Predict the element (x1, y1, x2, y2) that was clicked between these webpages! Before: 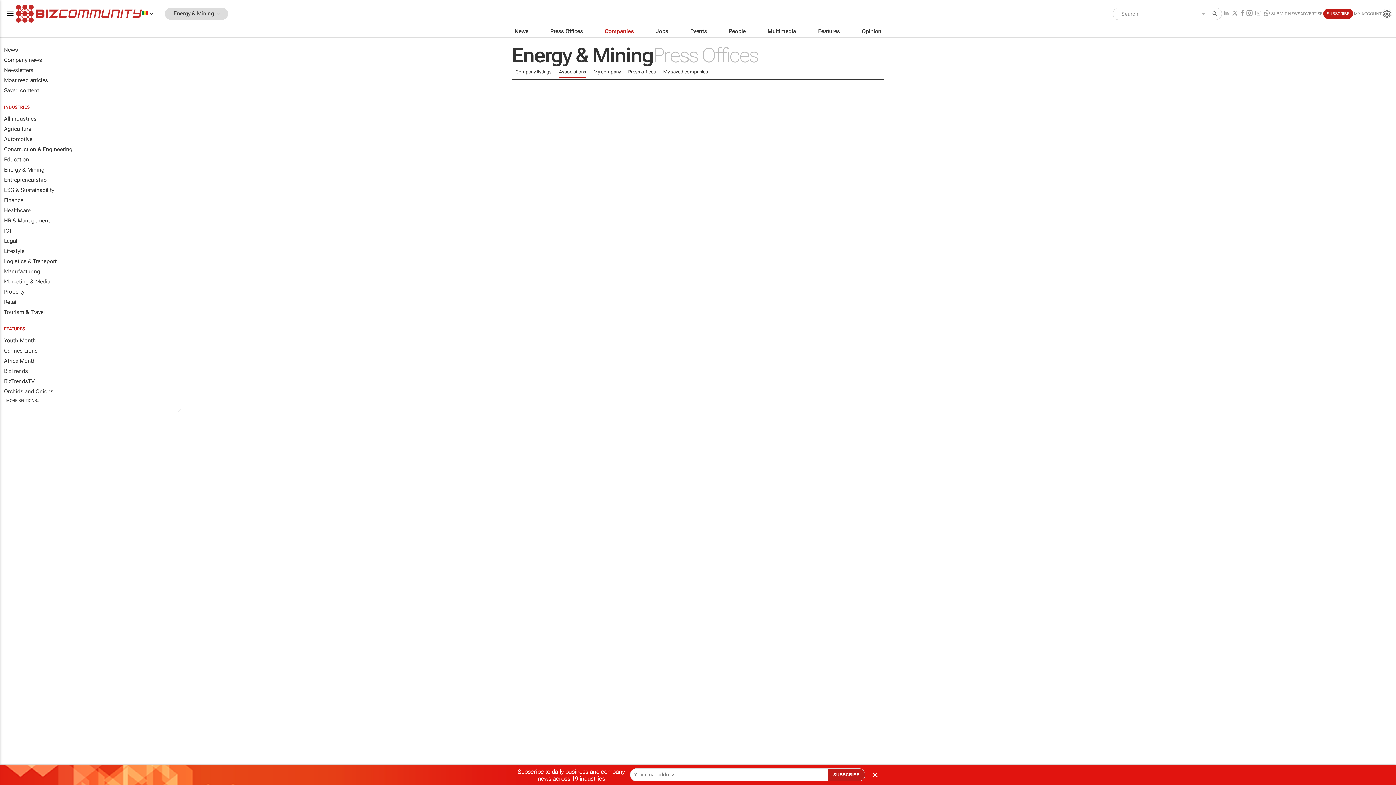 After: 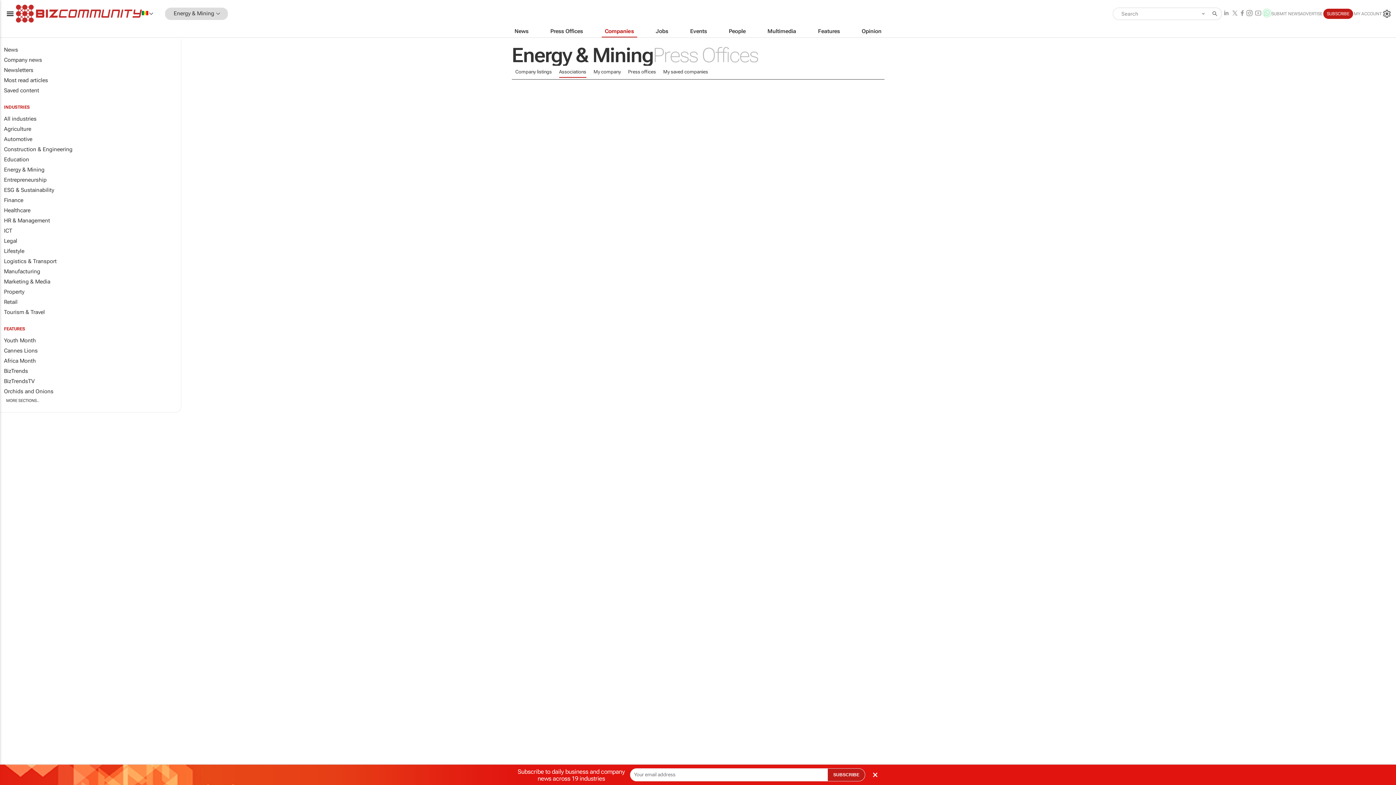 Action: bbox: (1262, 8, 1271, 18)